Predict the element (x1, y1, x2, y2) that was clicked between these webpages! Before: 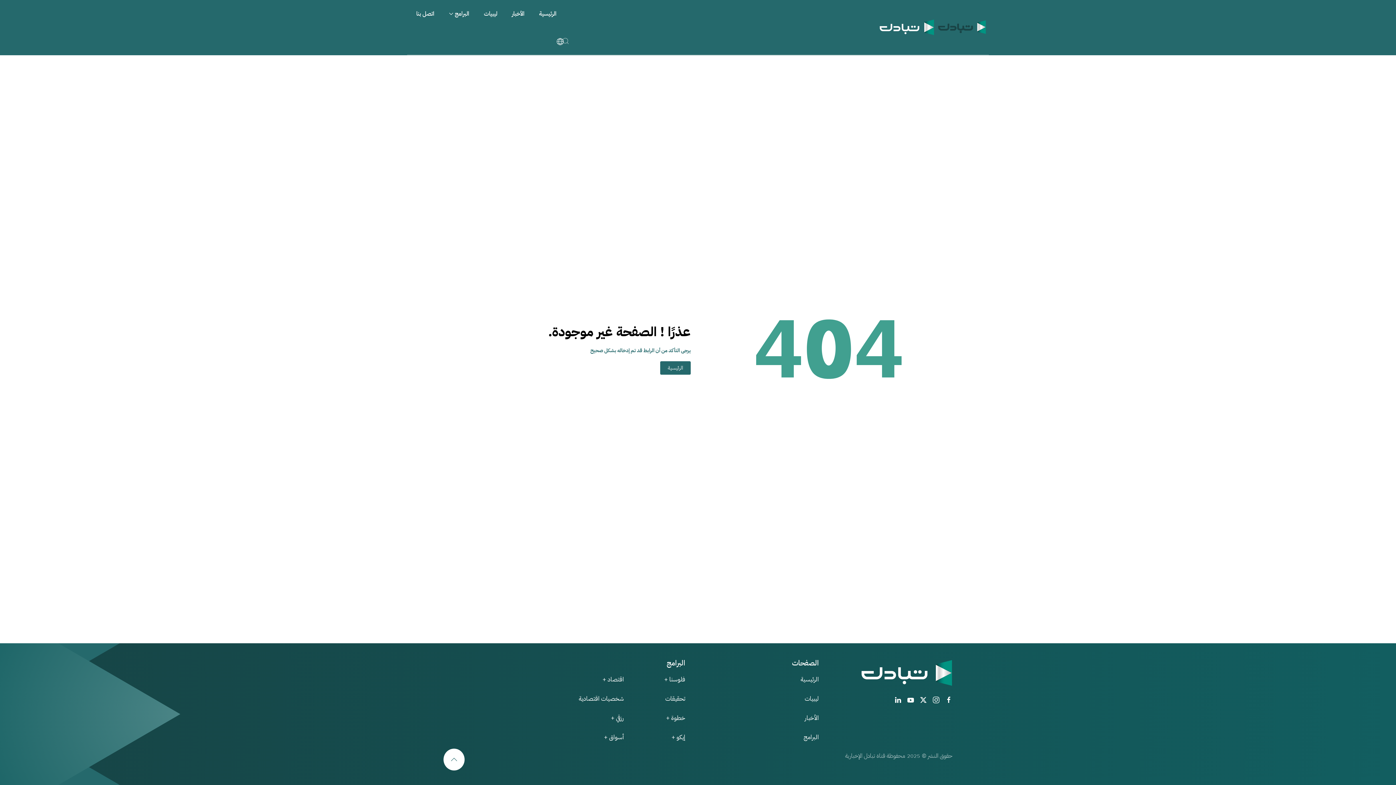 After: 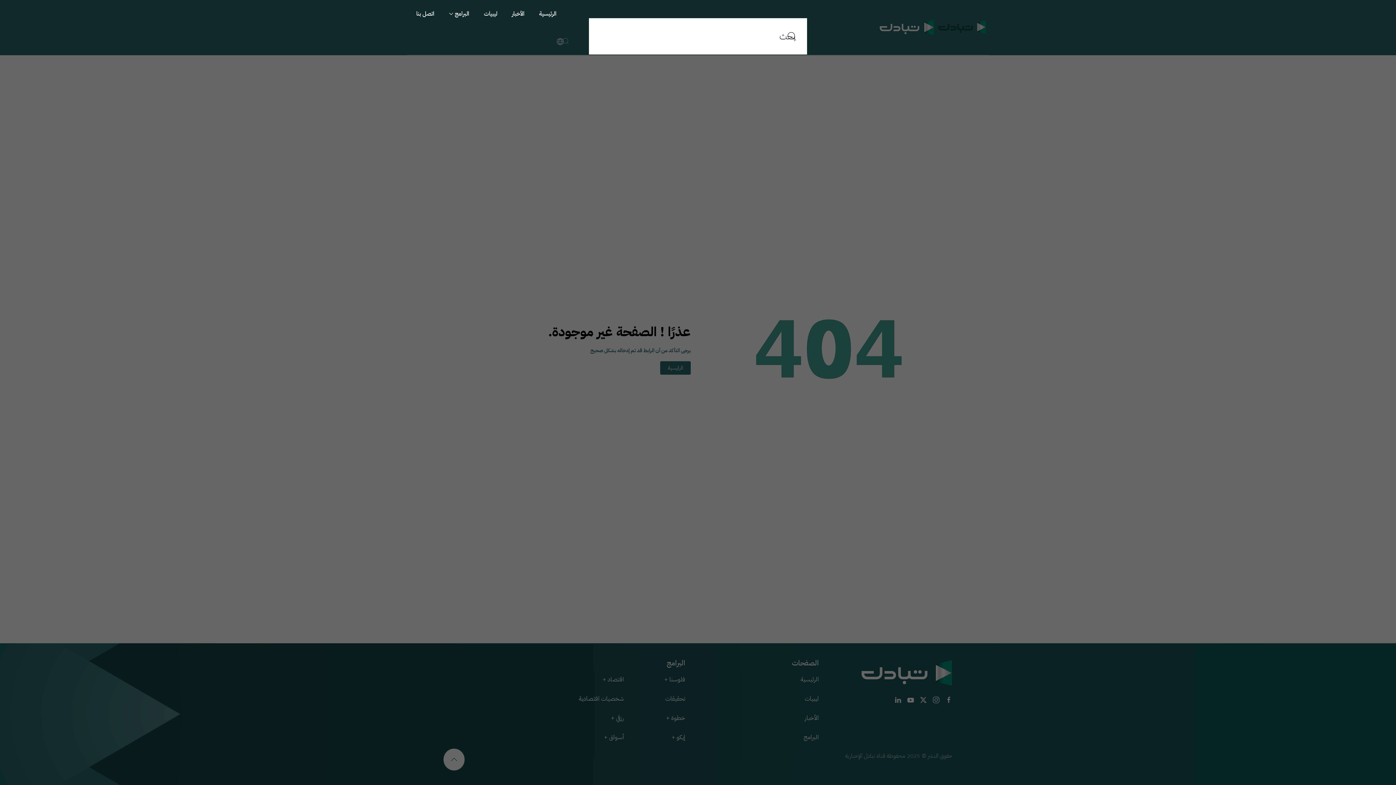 Action: label: Open Search bbox: (562, 27, 569, 54)